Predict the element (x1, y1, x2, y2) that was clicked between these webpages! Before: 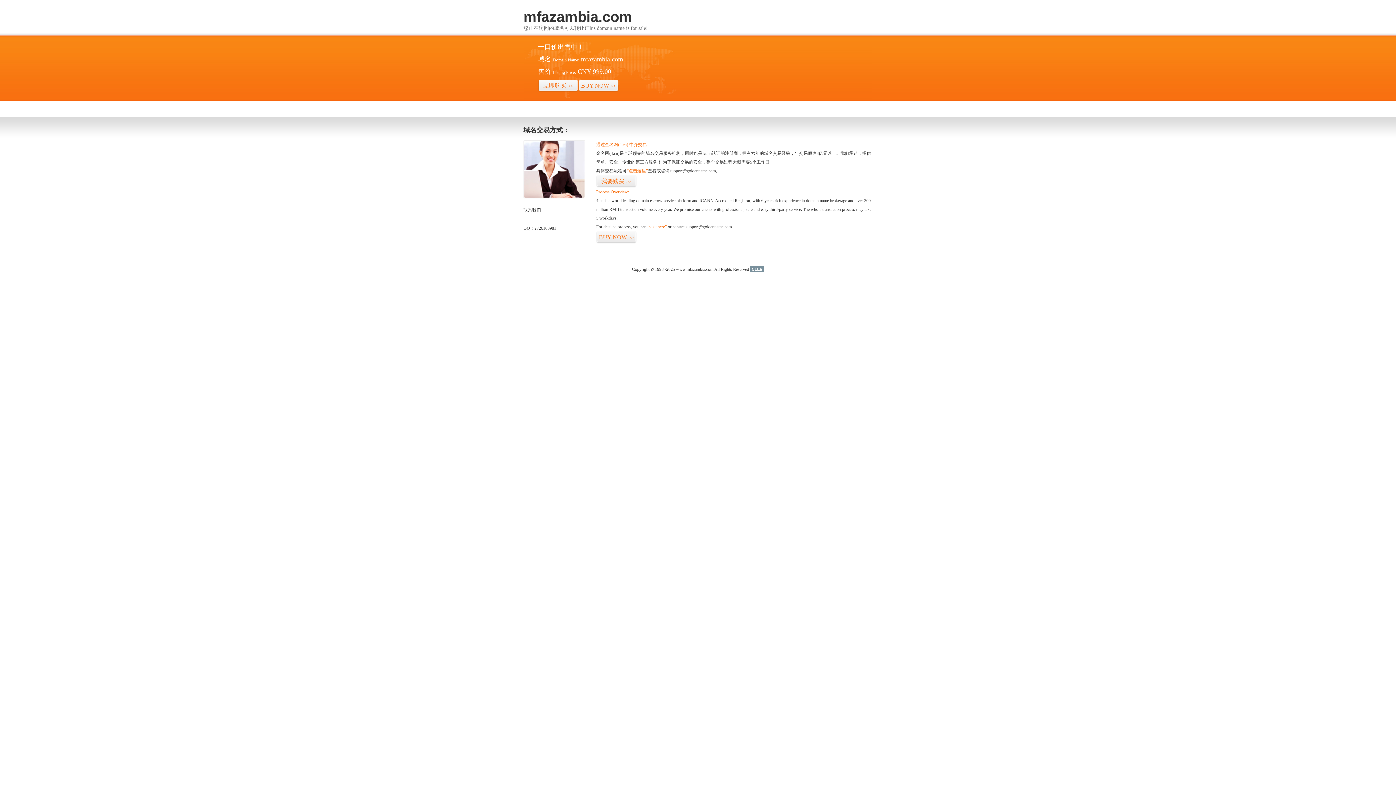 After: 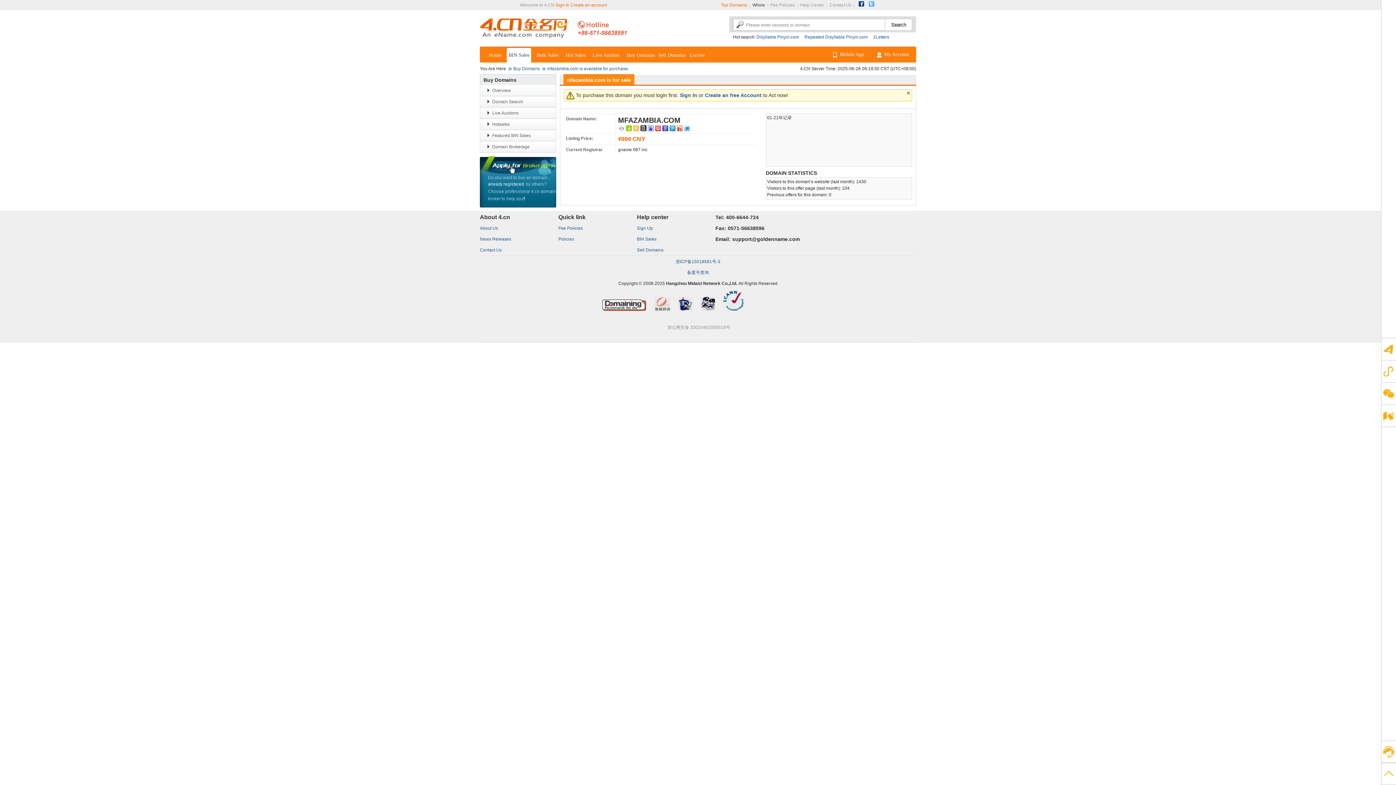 Action: bbox: (578, 79, 618, 92) label: BUY NOW>>